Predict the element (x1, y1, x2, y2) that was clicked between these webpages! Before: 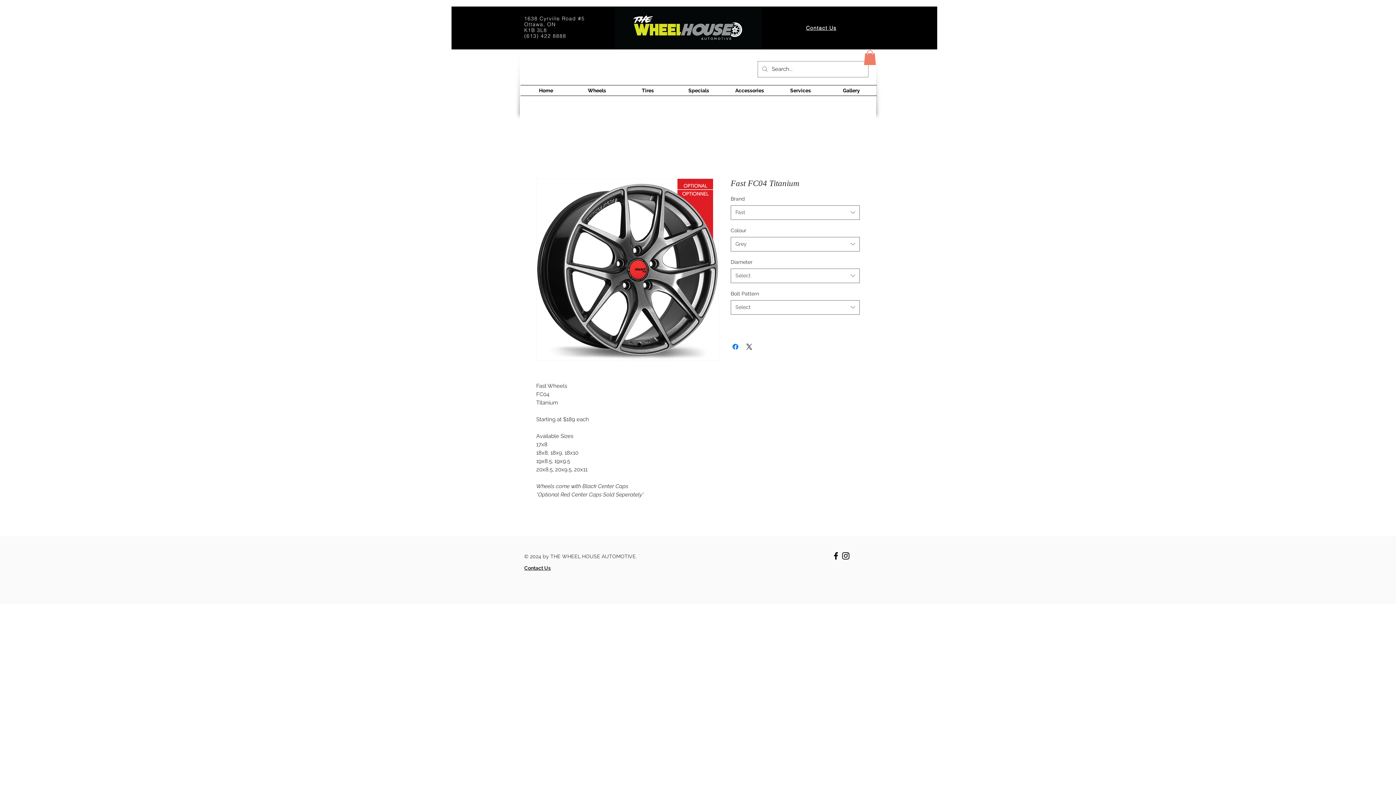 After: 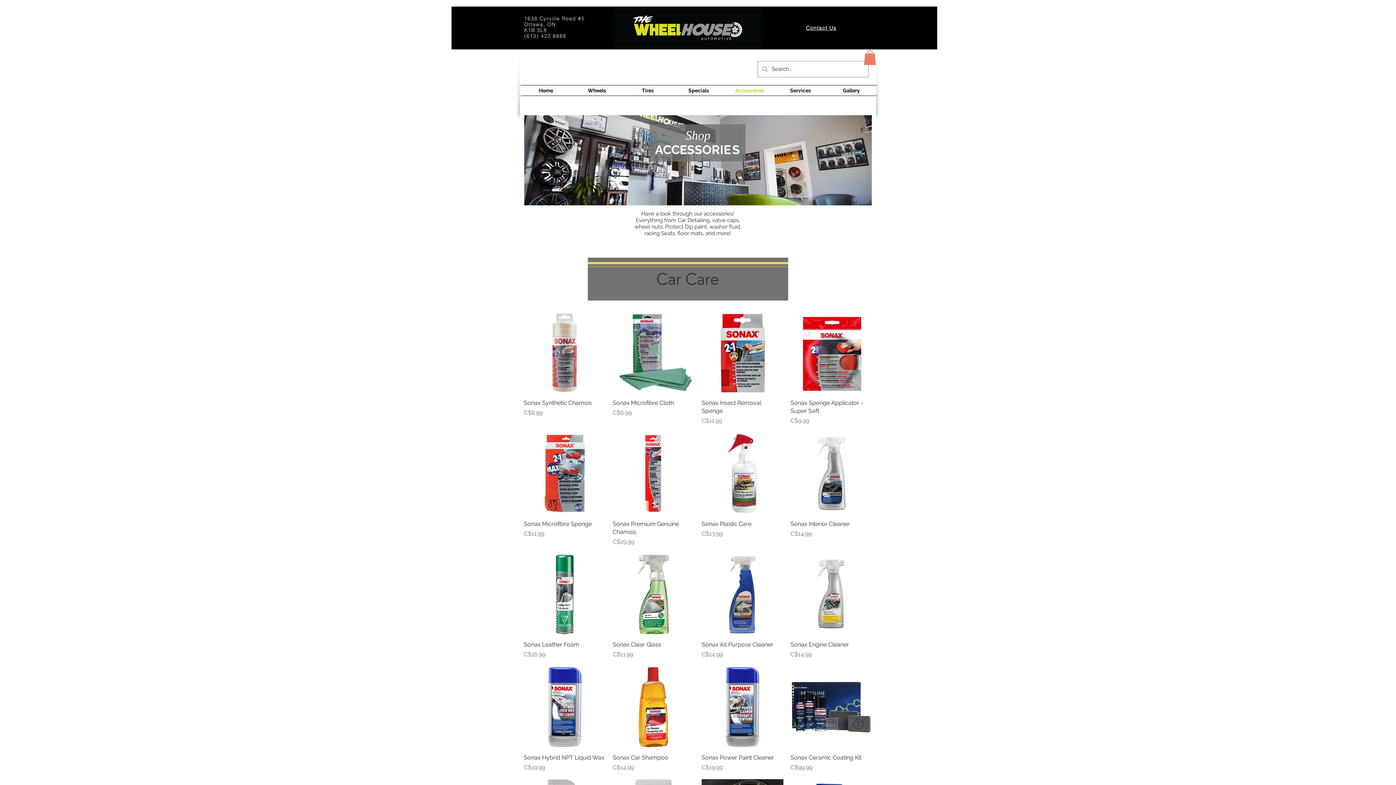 Action: label: Accessories bbox: (724, 85, 775, 95)